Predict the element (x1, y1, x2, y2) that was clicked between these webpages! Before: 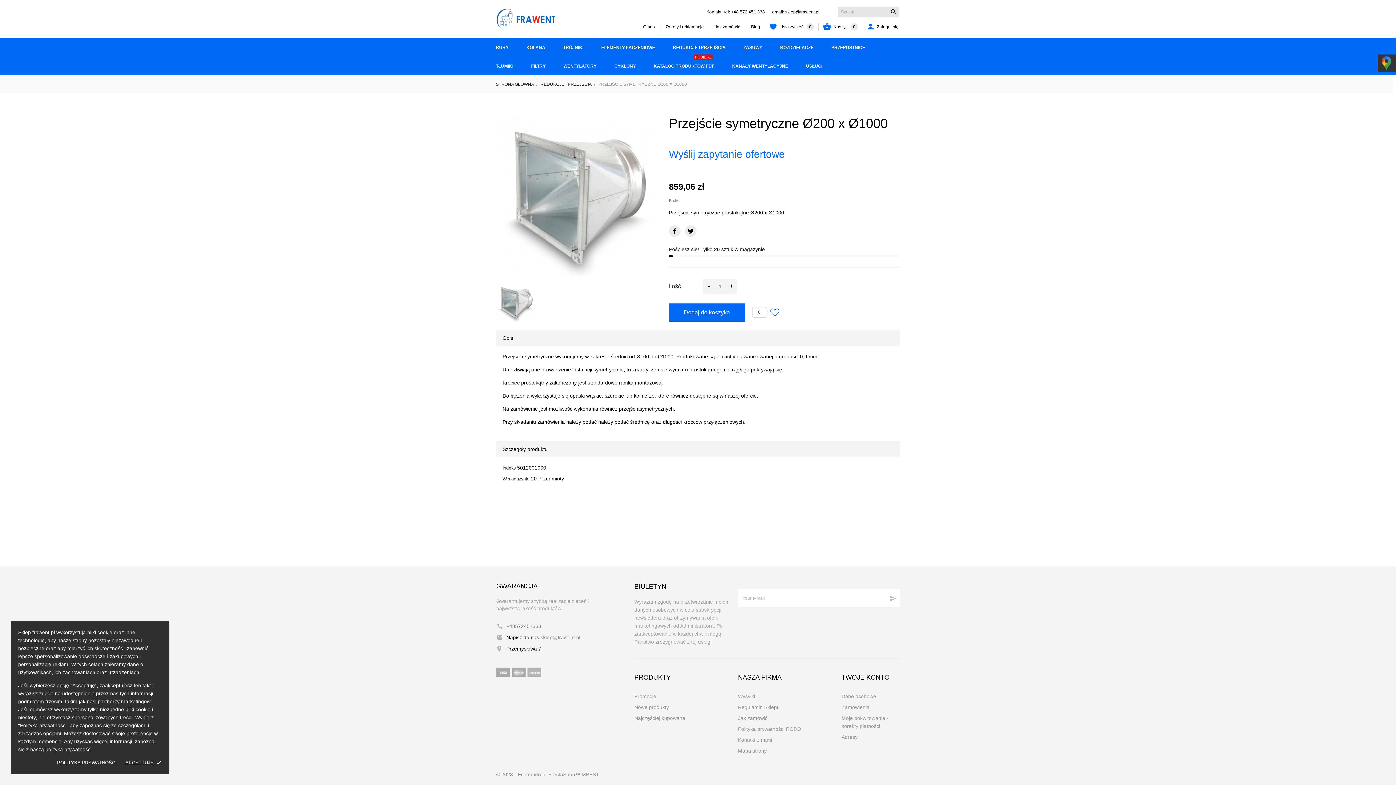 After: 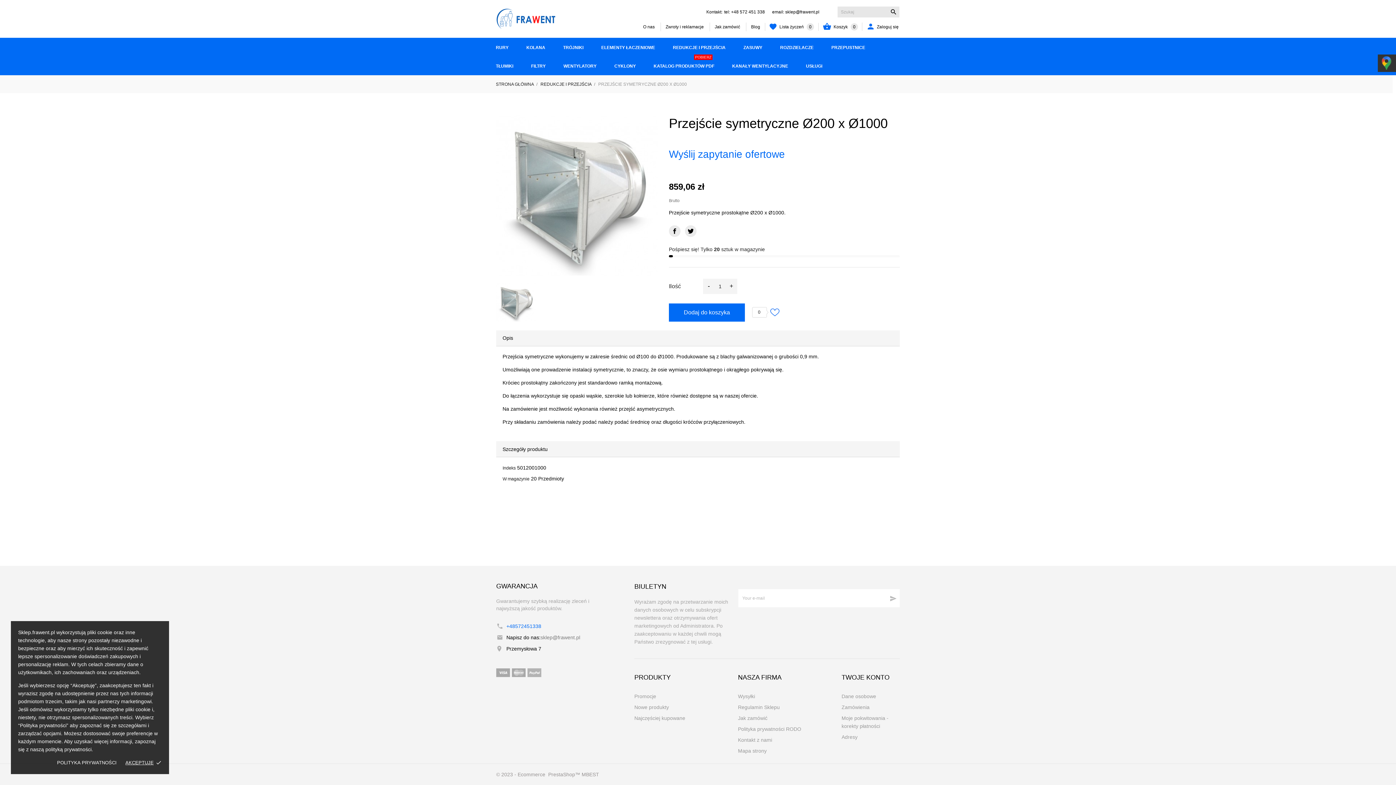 Action: label: +48572451338 bbox: (506, 622, 541, 630)